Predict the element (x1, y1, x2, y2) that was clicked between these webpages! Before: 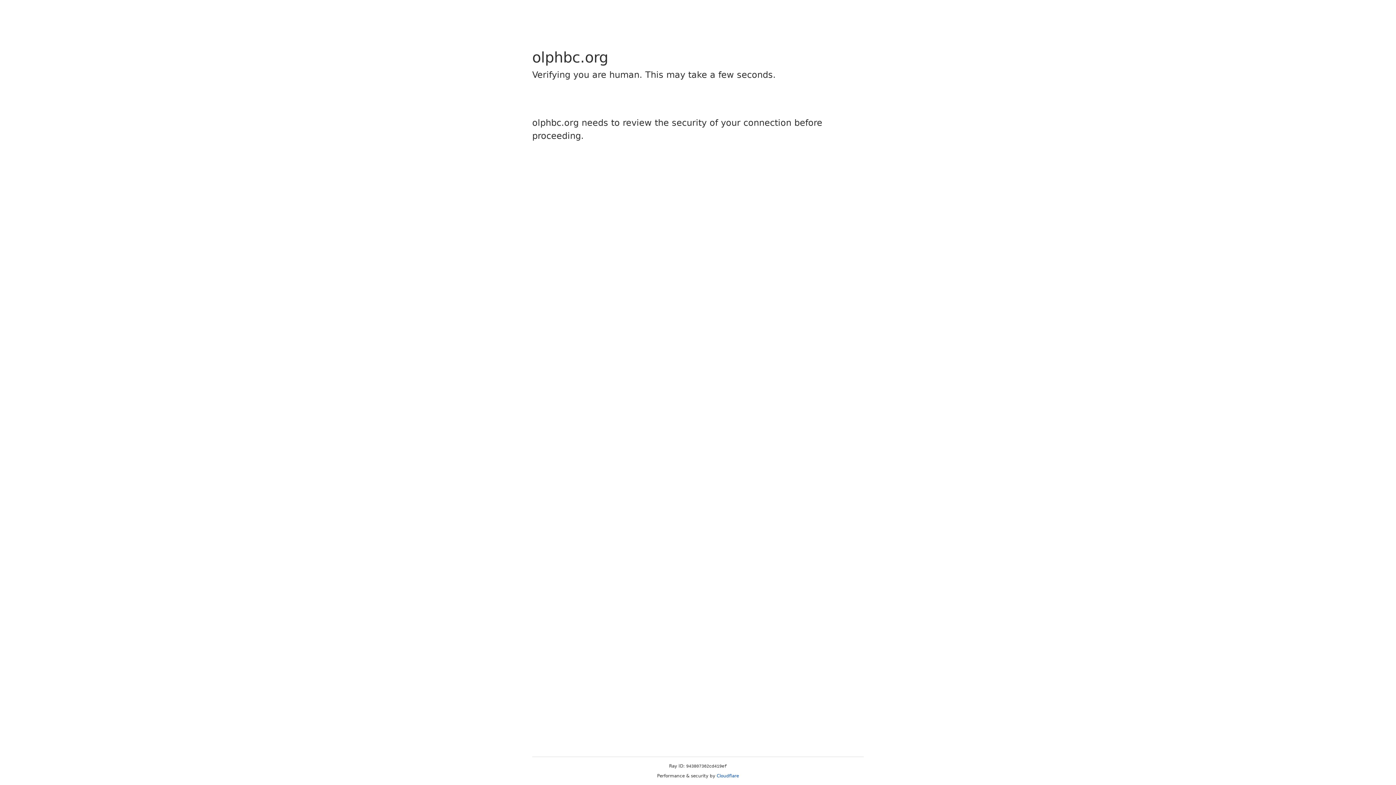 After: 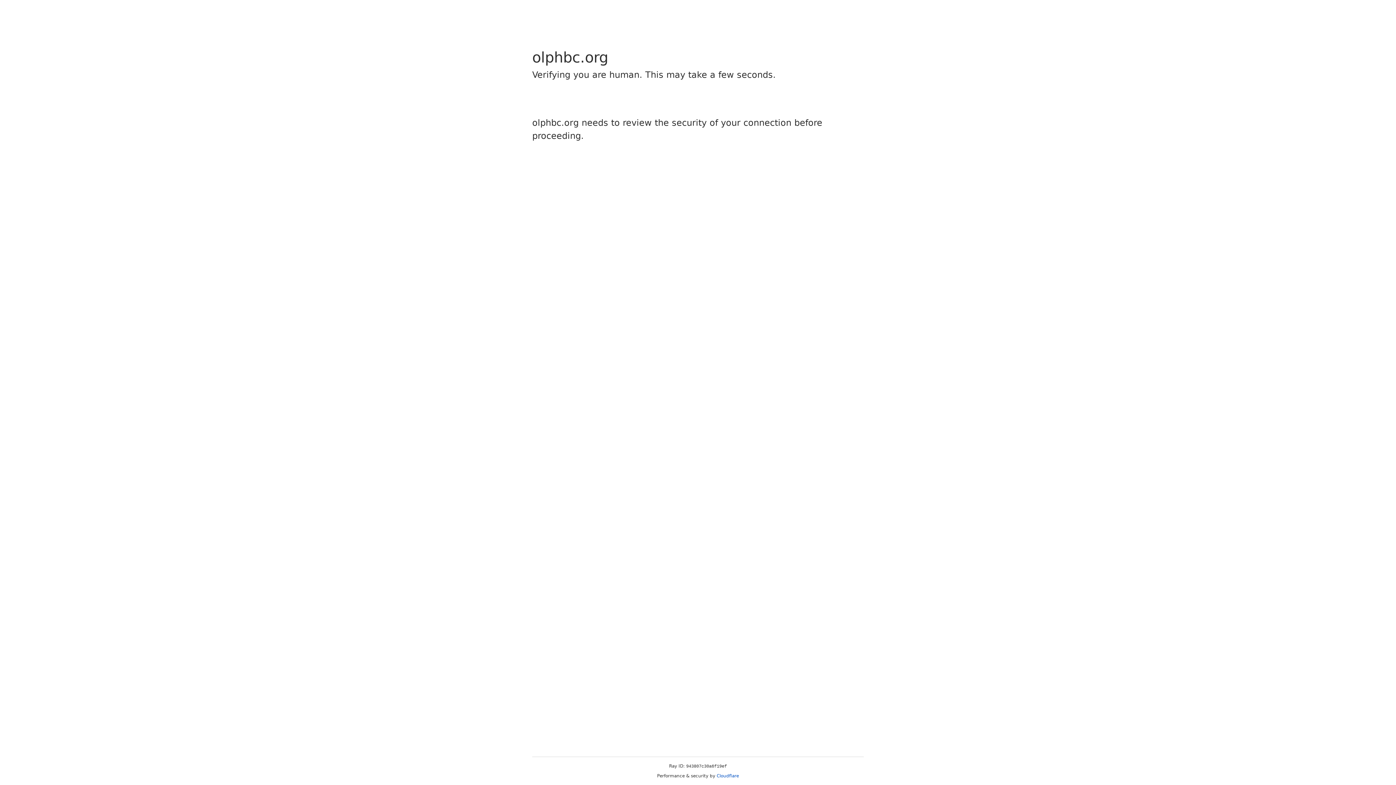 Action: label: Cloudflare bbox: (716, 773, 739, 778)